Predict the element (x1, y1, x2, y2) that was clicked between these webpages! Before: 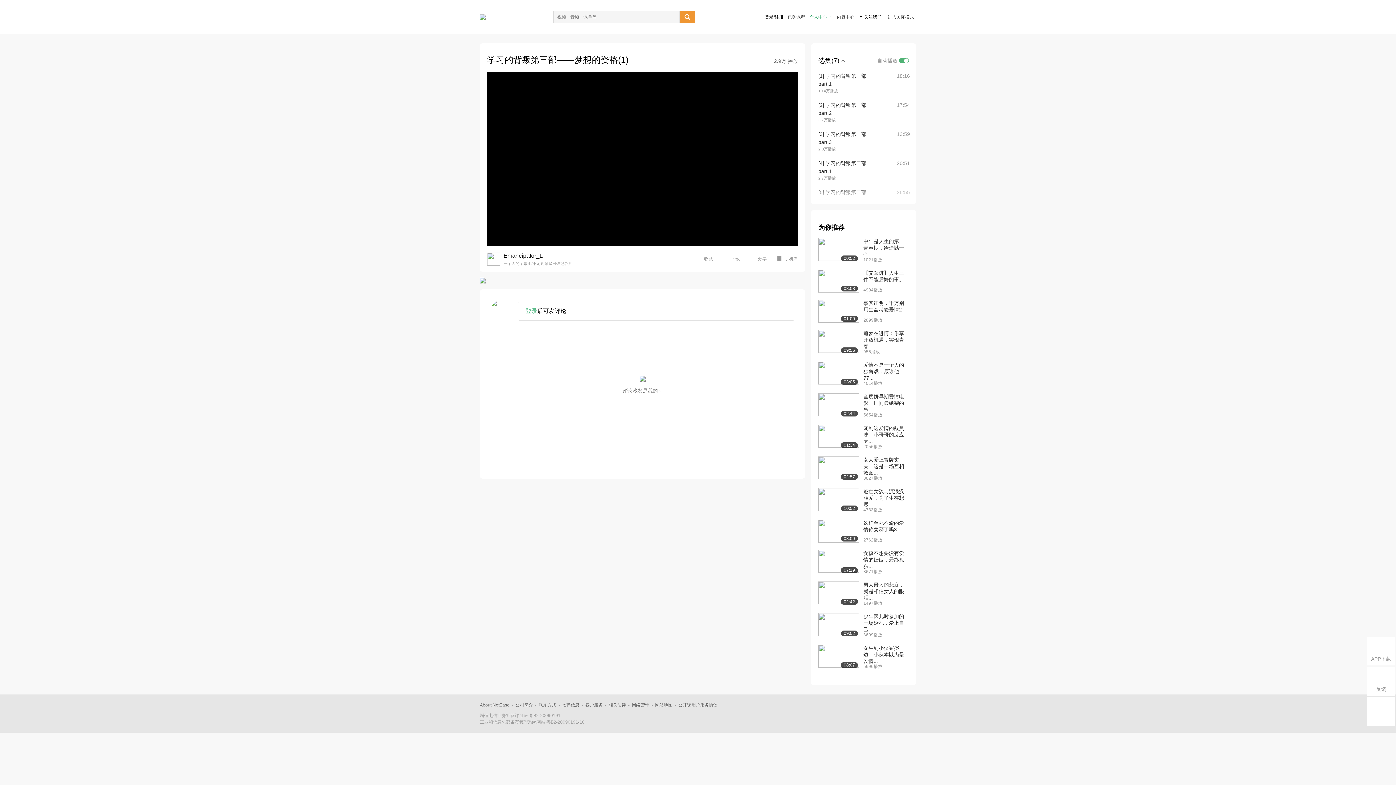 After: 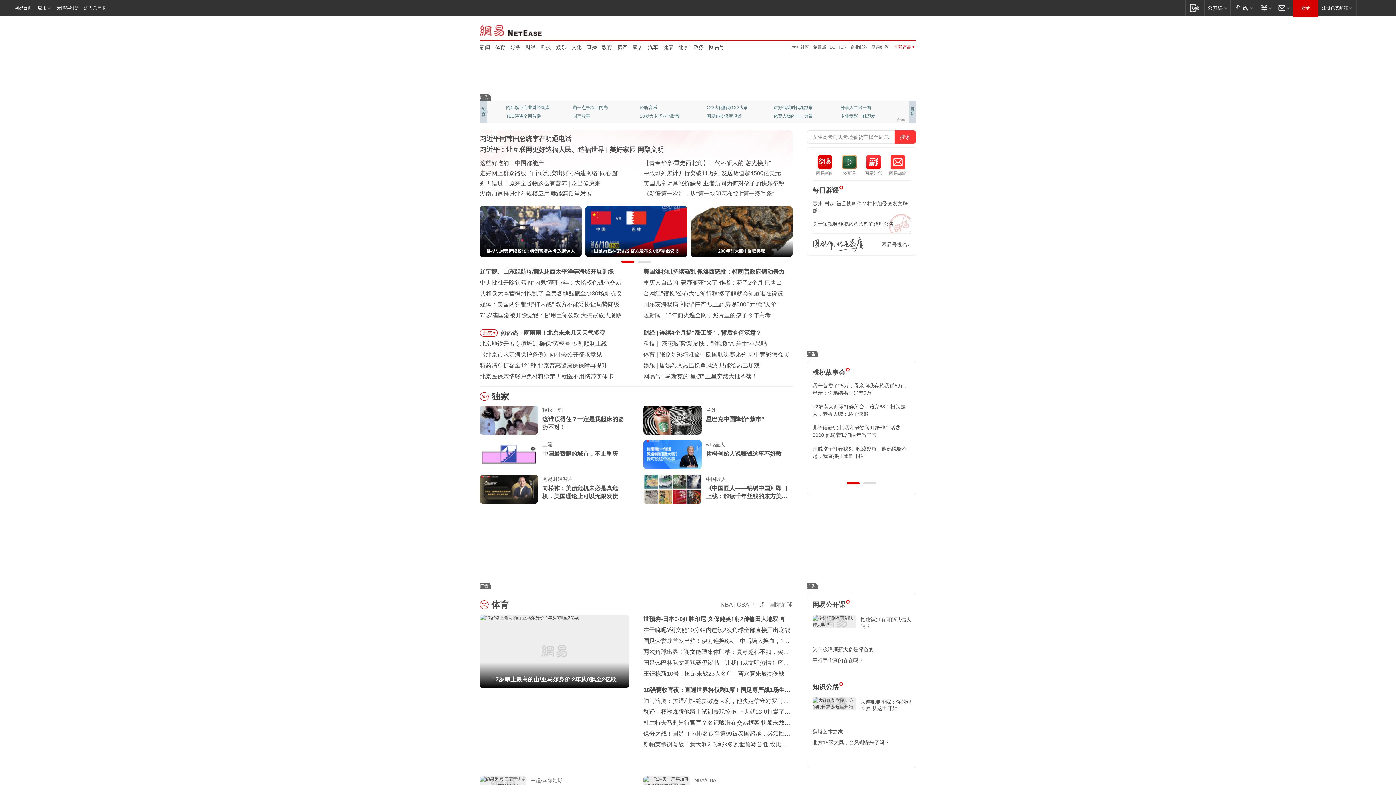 Action: bbox: (632, 702, 649, 708) label: 网络营销